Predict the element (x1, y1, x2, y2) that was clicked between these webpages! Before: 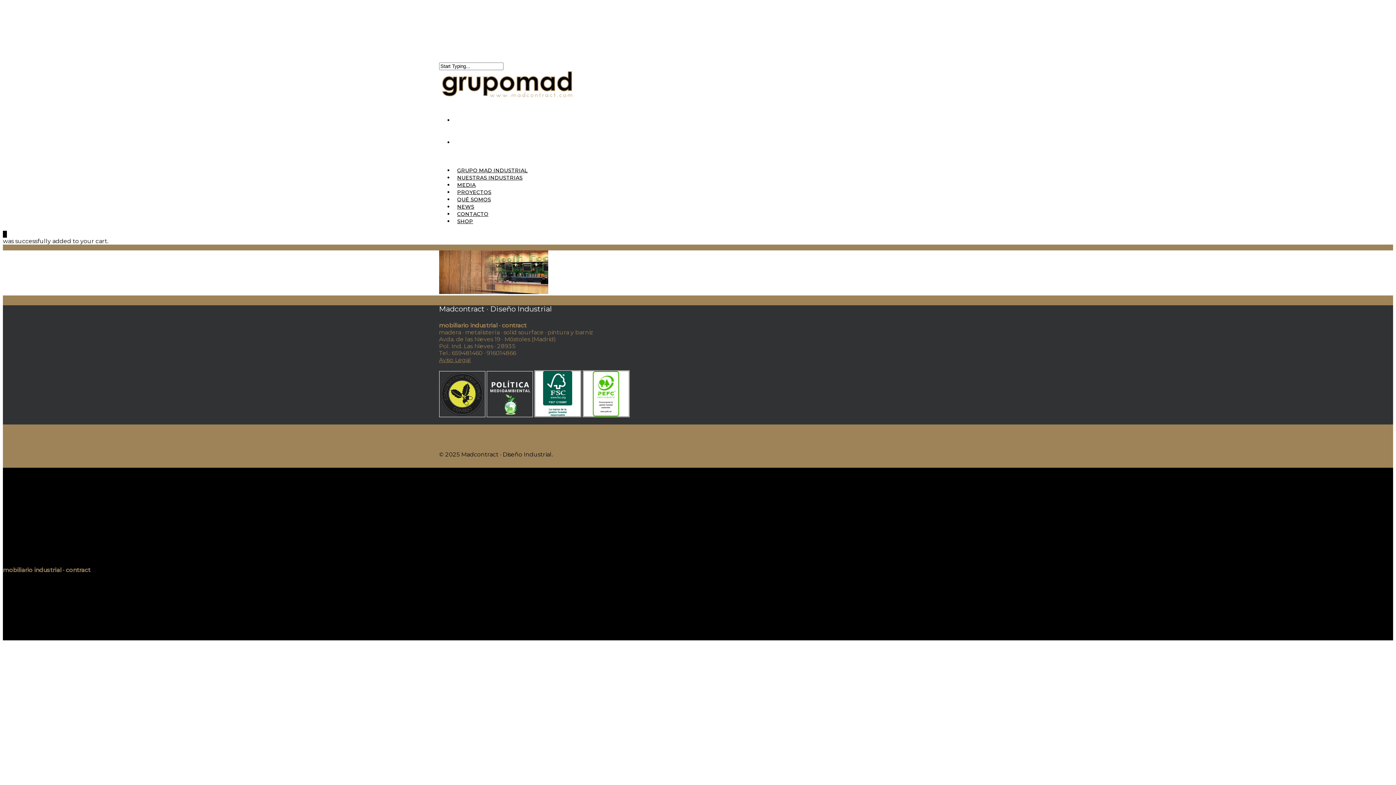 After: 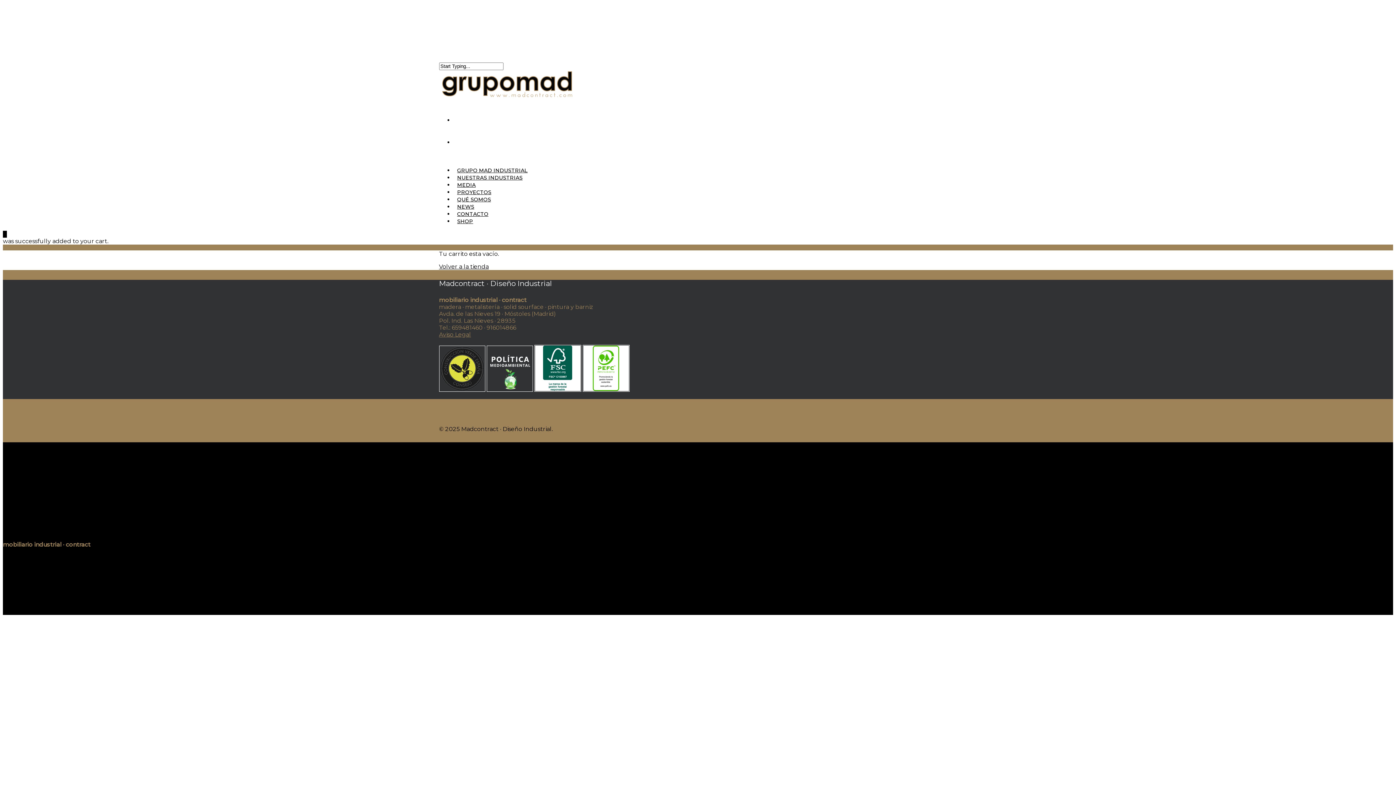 Action: bbox: (2, 230, 1393, 237) label: 0